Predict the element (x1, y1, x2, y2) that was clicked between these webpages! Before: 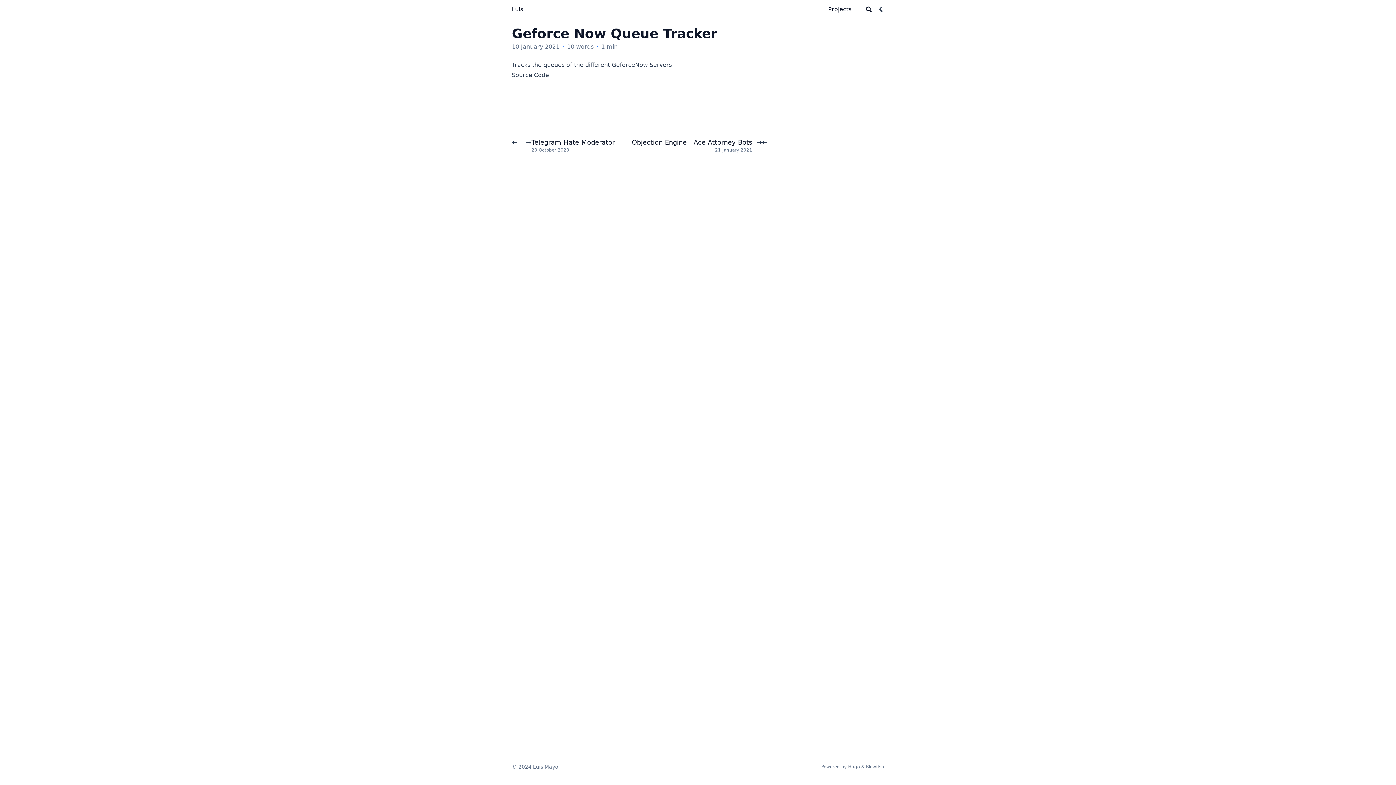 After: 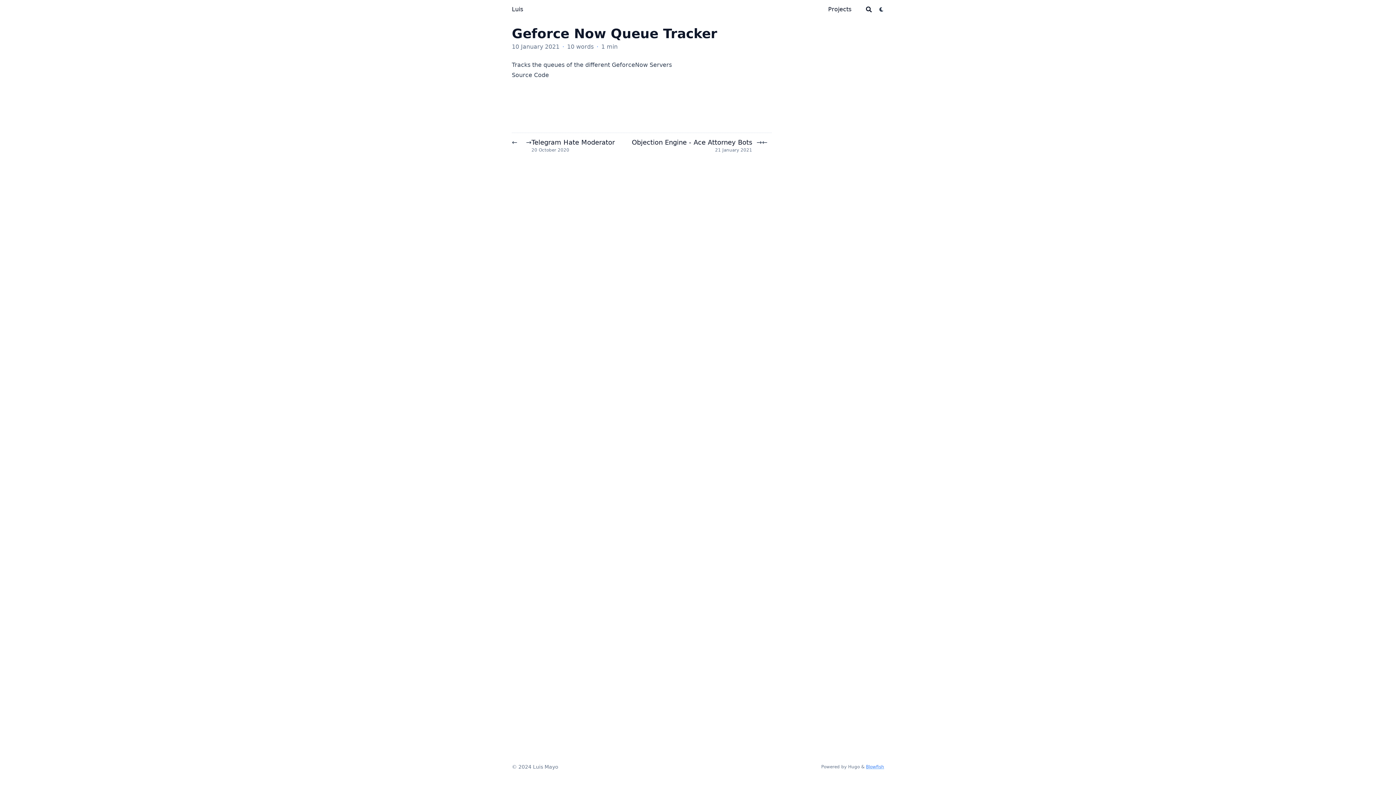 Action: bbox: (866, 764, 884, 769) label: Blowfish